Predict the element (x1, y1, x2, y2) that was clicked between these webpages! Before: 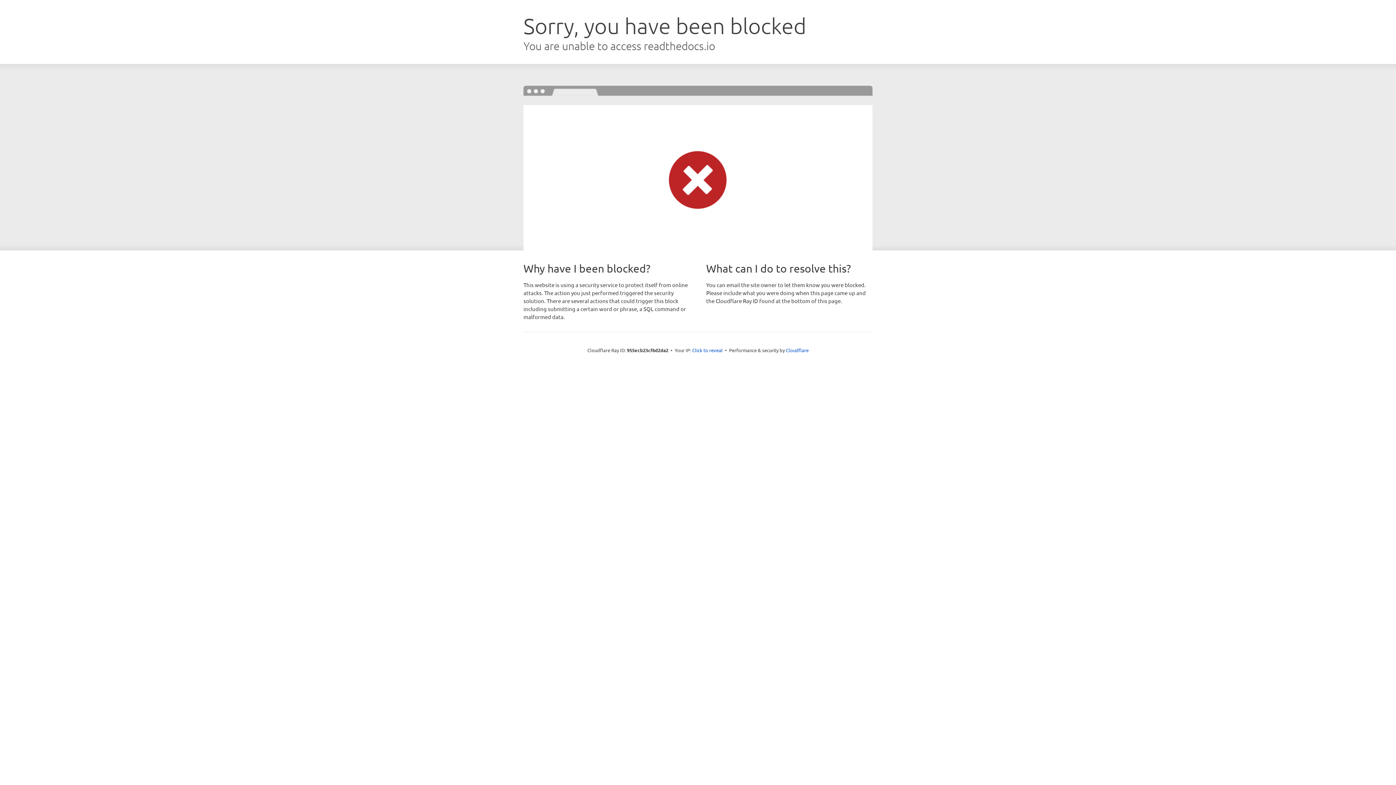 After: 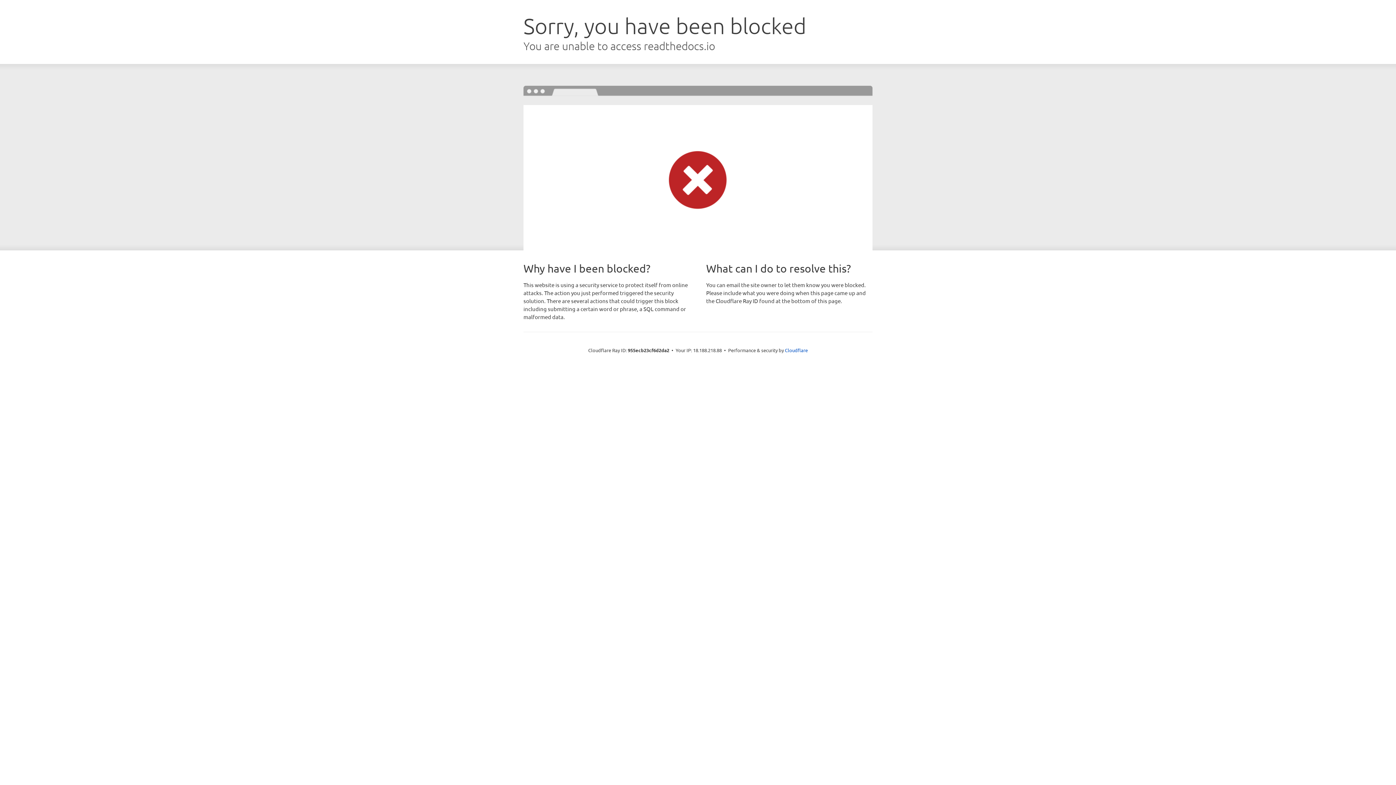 Action: bbox: (692, 346, 722, 353) label: Click to reveal